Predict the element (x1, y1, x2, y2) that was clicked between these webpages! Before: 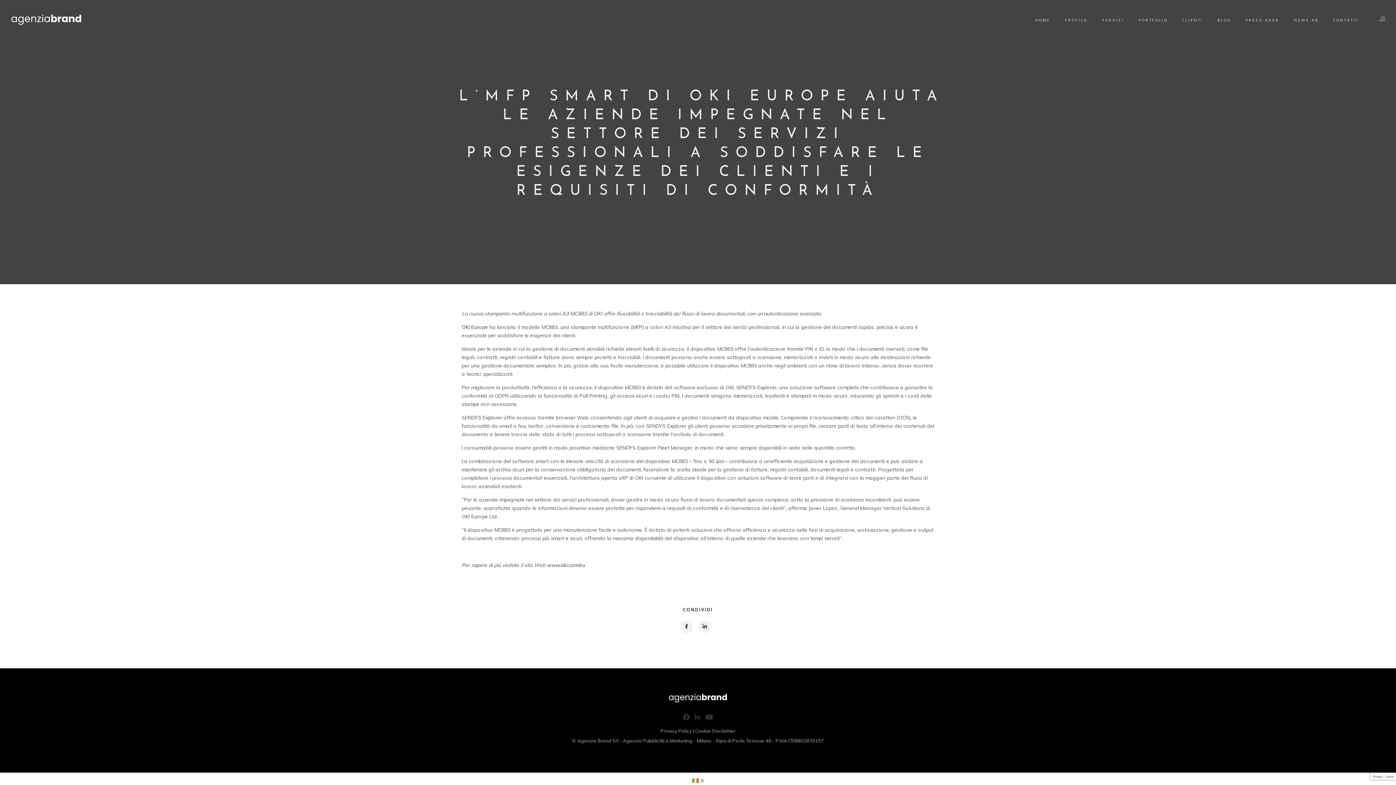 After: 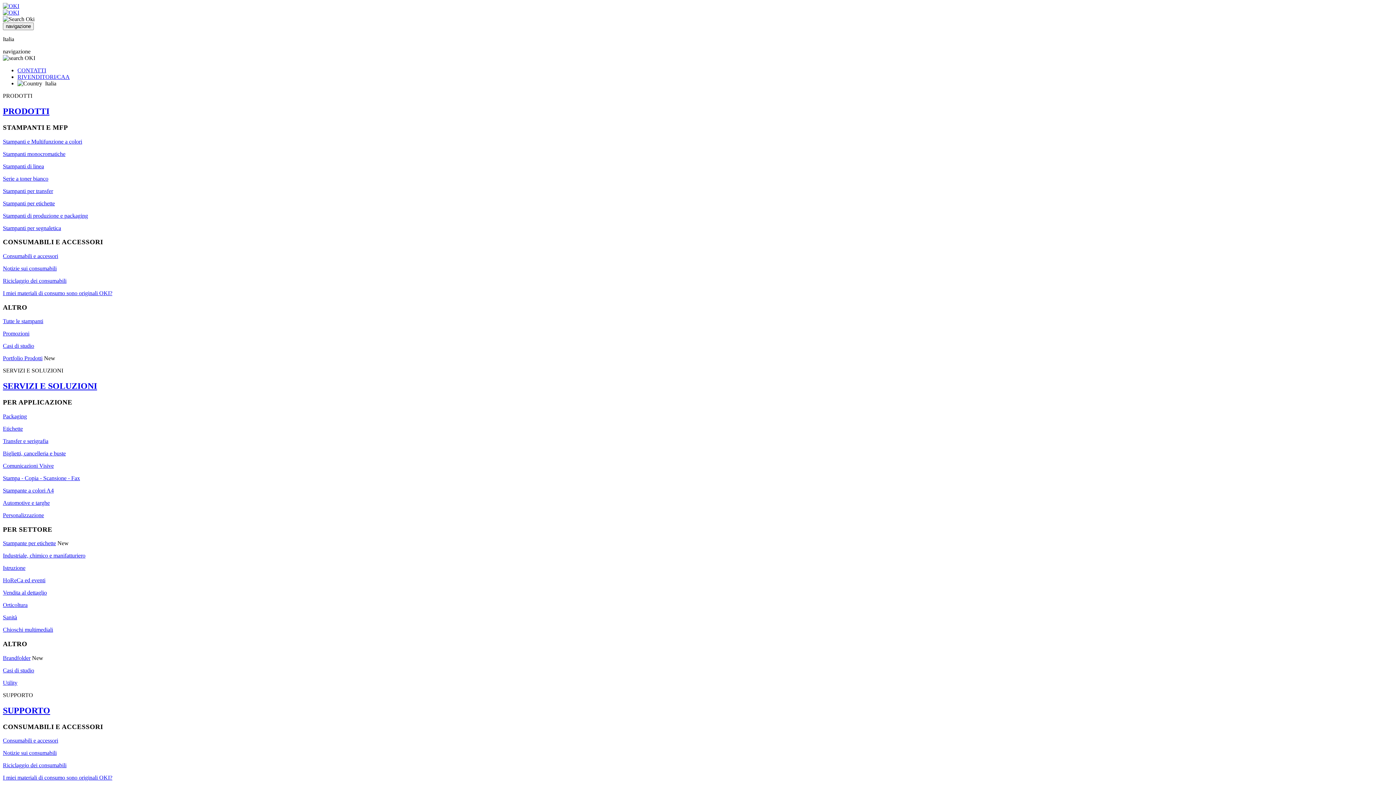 Action: label: OKI Europe bbox: (461, 324, 488, 330)